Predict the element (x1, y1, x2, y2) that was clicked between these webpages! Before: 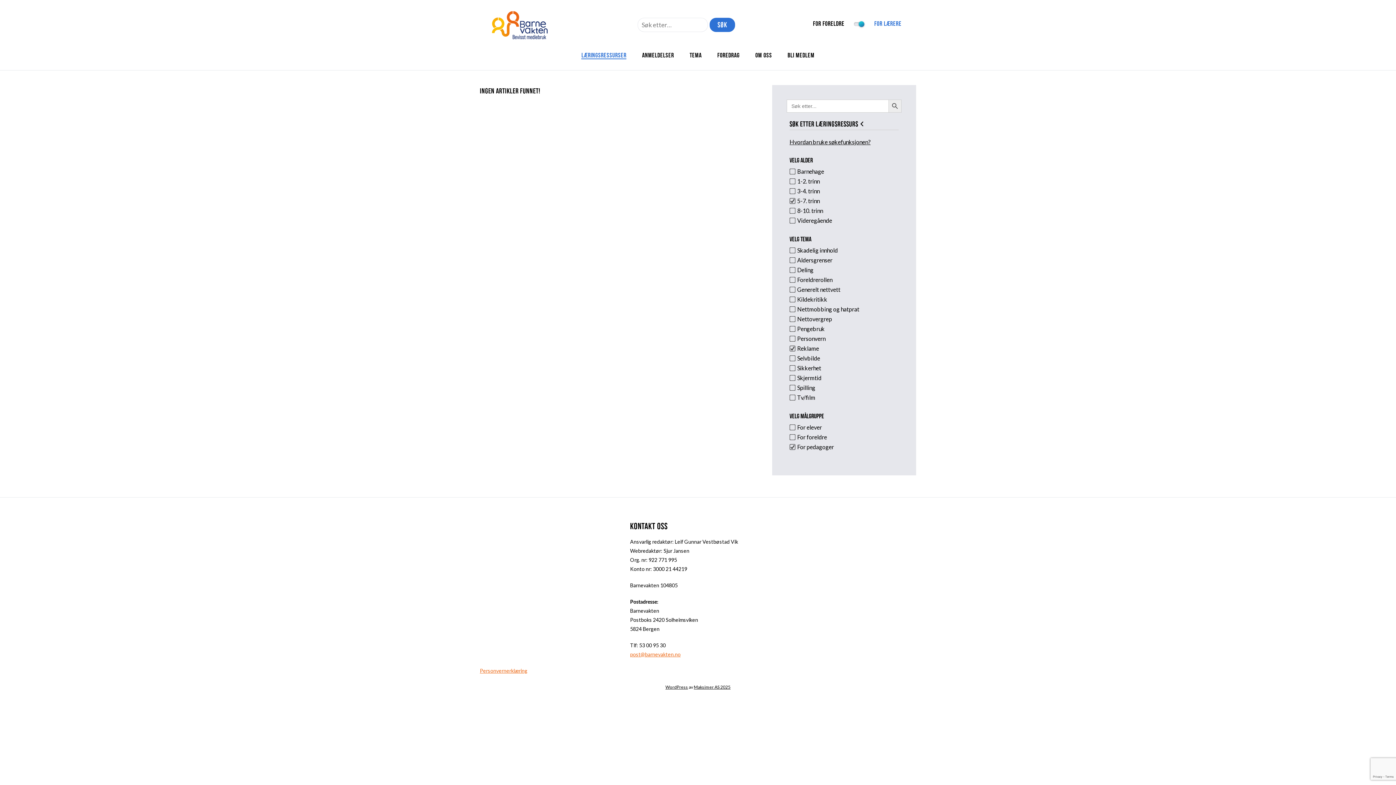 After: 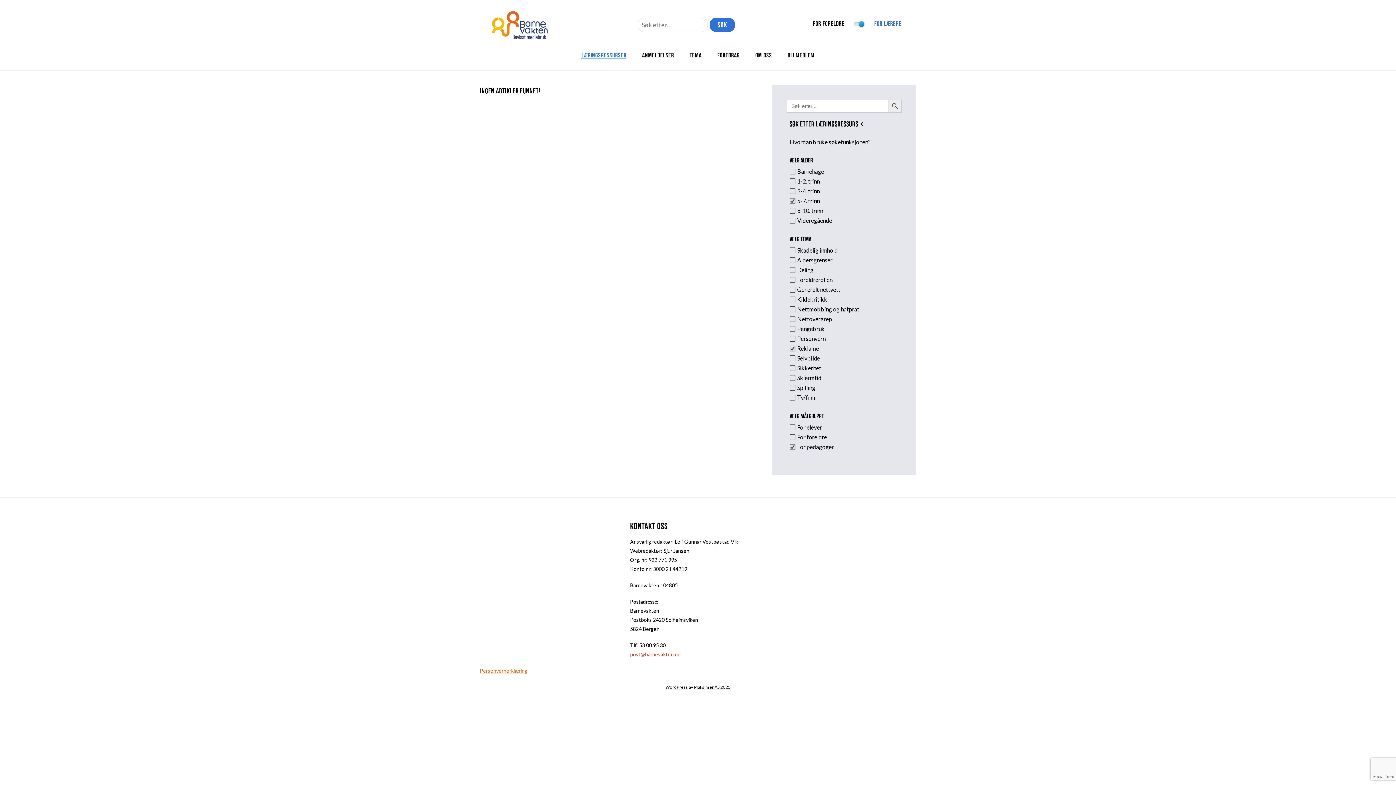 Action: label: post@barnevakten.no bbox: (630, 651, 680, 657)